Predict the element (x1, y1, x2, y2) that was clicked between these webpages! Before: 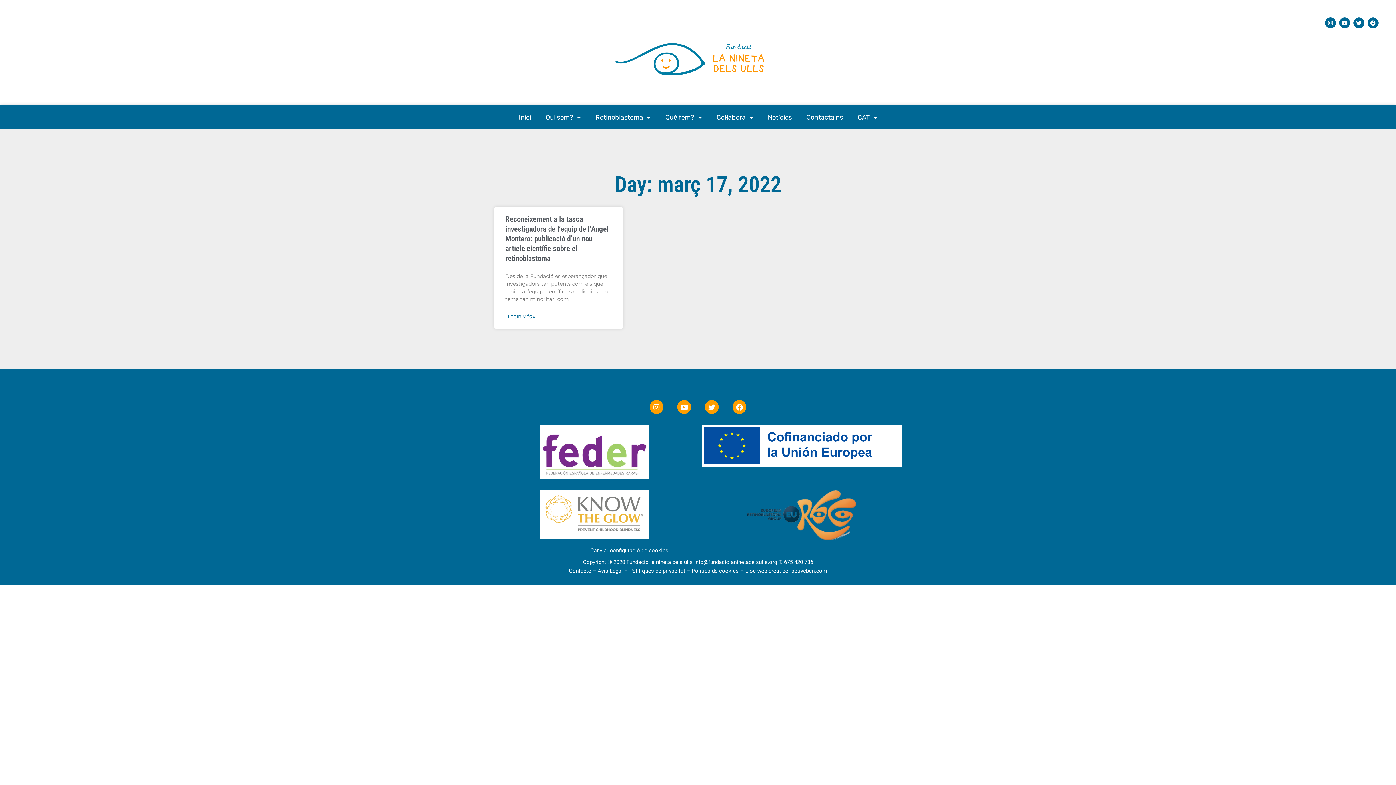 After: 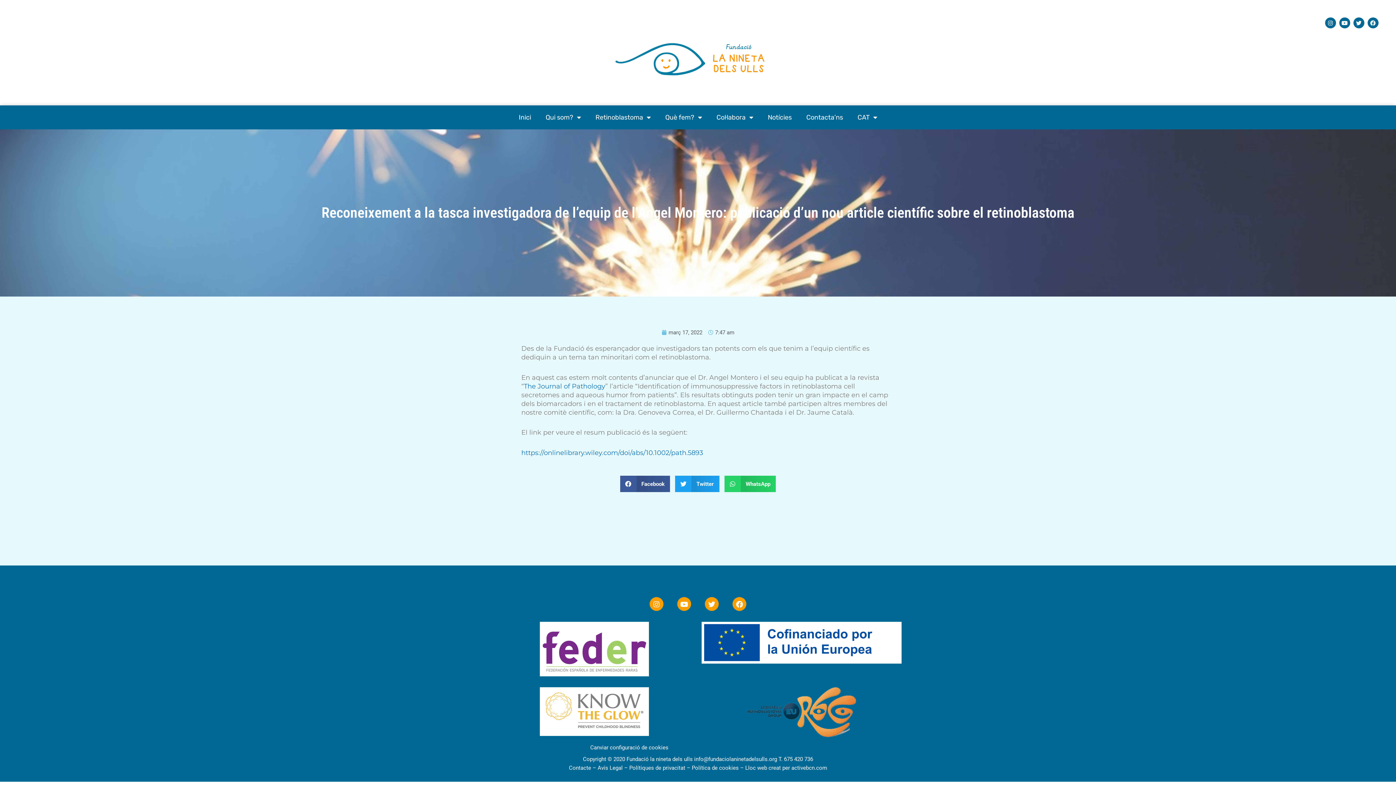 Action: label: Reconeixement a la tasca investigadora de l’equip de l’Angel Montero: publicació d’un nou article científic sobre el retinoblastoma bbox: (505, 215, 608, 263)